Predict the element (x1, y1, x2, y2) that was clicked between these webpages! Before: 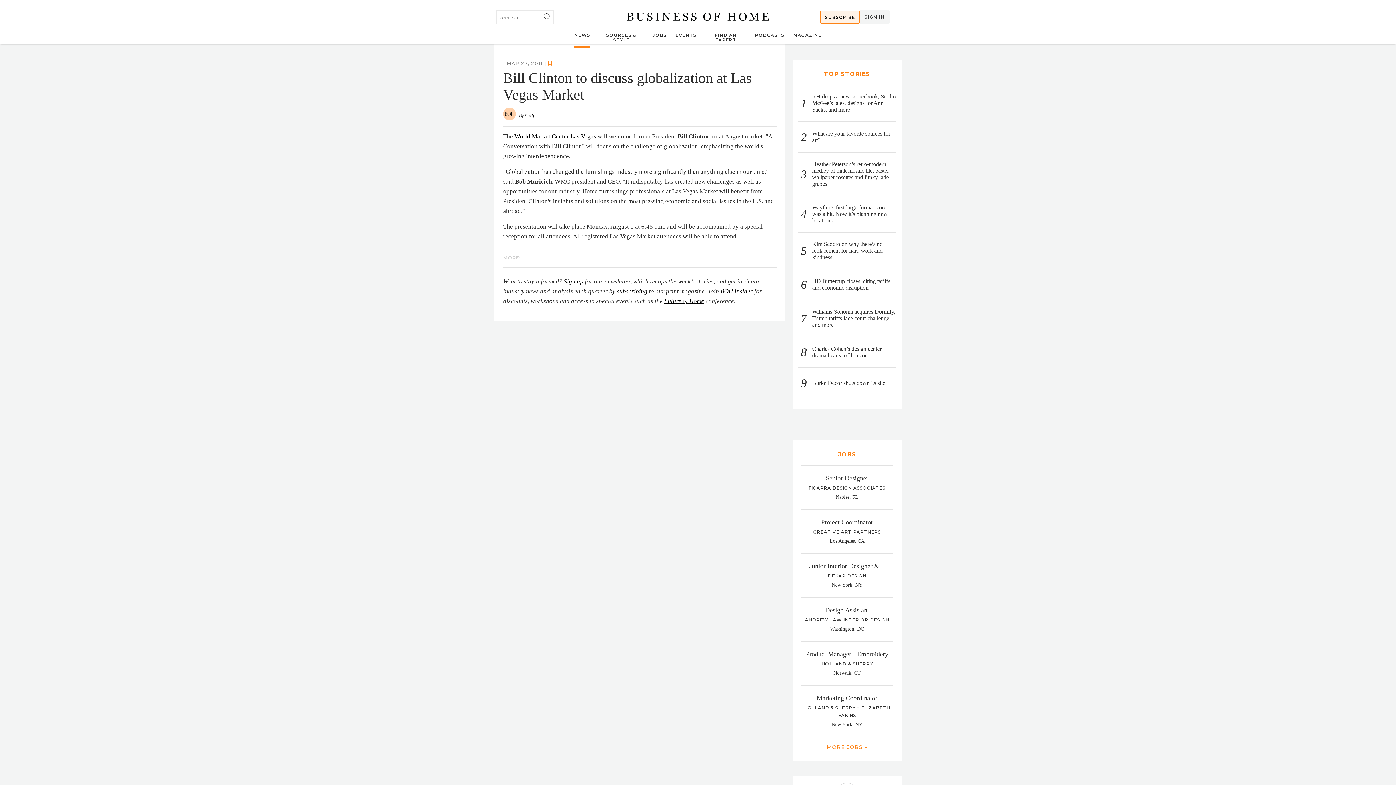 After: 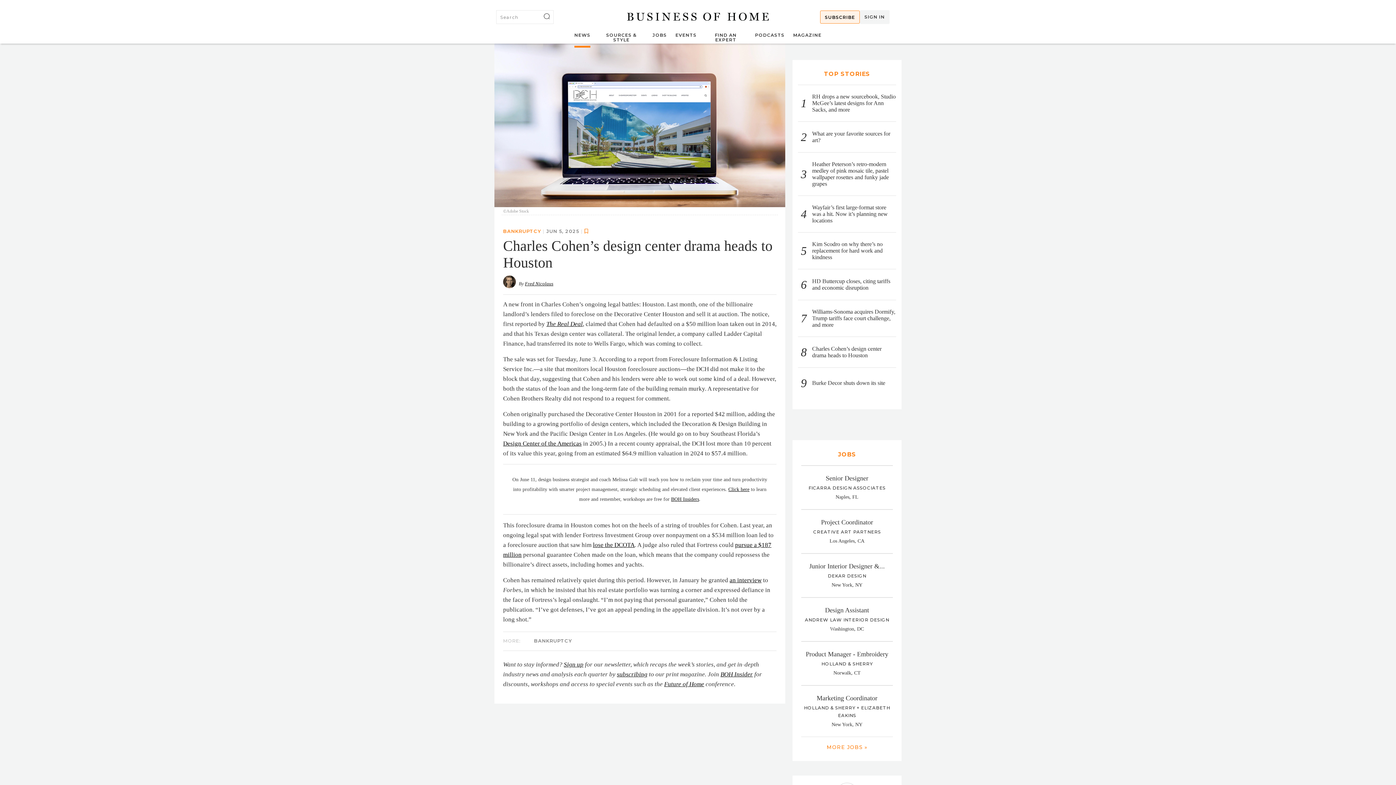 Action: bbox: (812, 344, 896, 360) label: Charles Cohen’s design center drama heads to Houston